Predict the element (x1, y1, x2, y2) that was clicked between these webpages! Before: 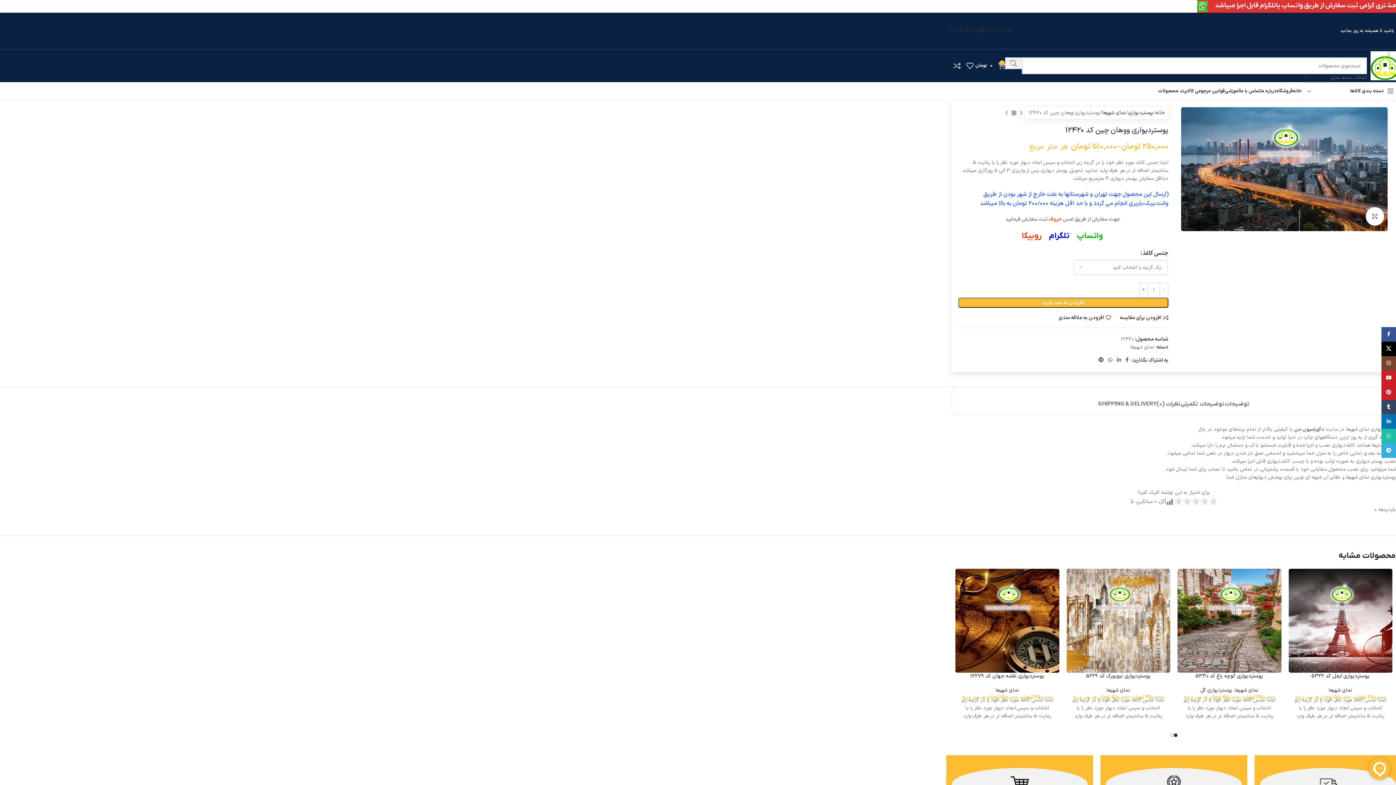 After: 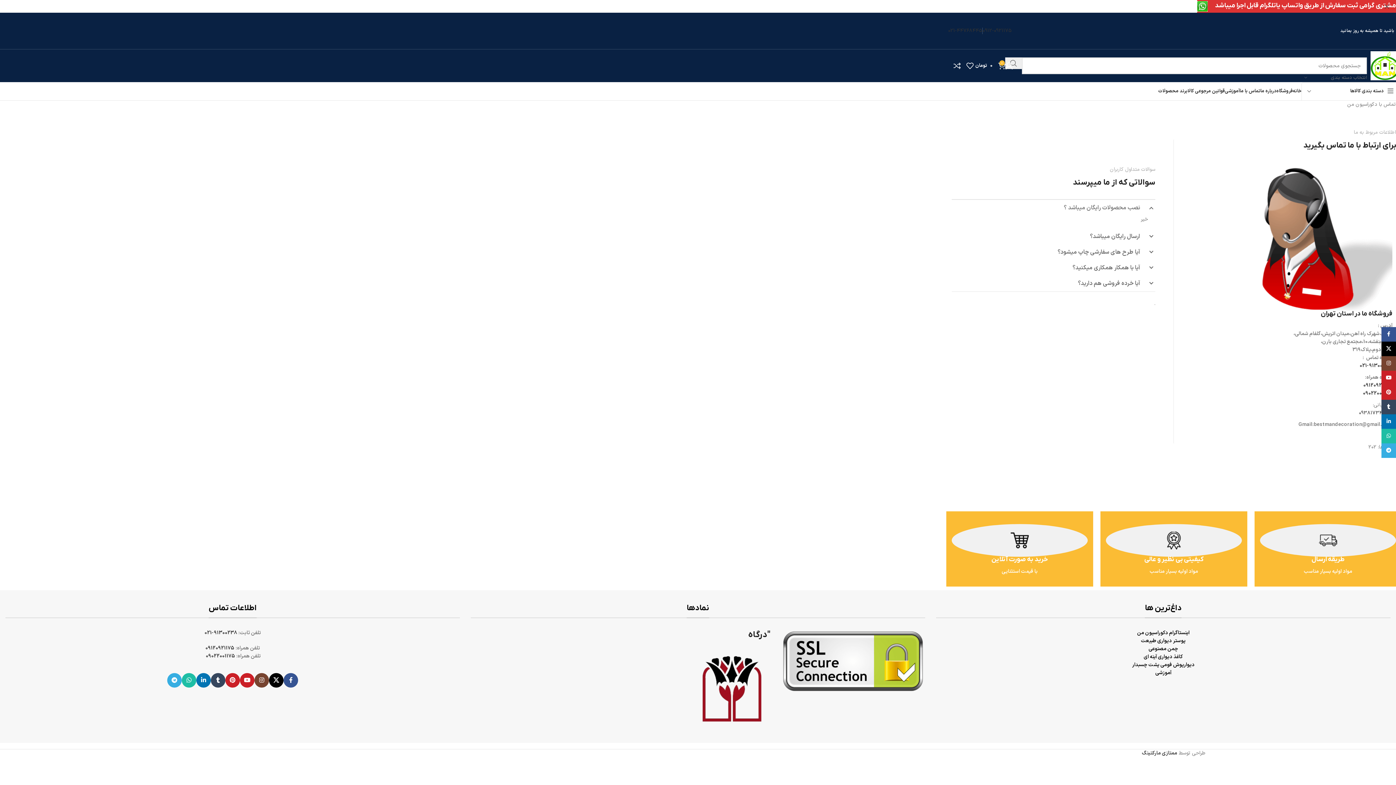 Action: bbox: (1240, 84, 1260, 98) label: تماس با ما